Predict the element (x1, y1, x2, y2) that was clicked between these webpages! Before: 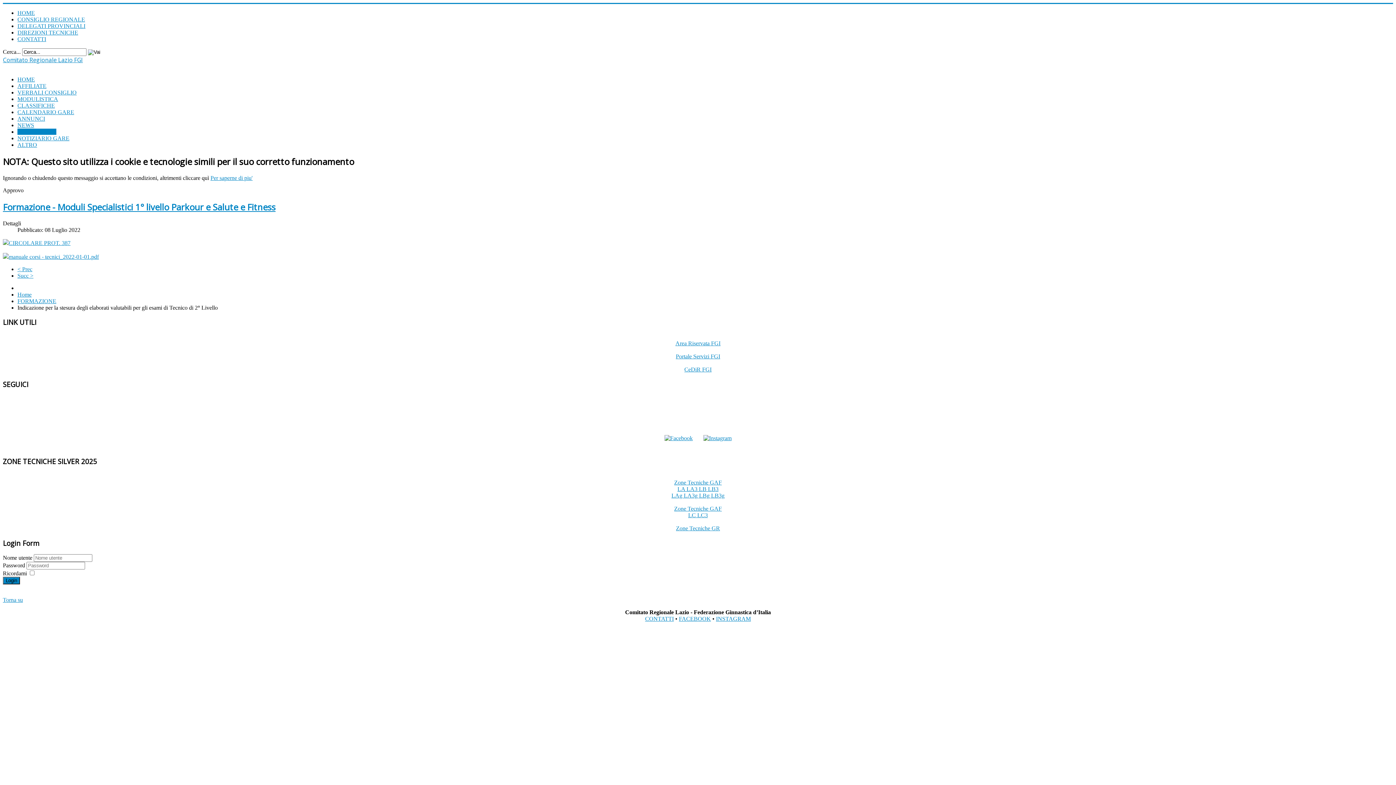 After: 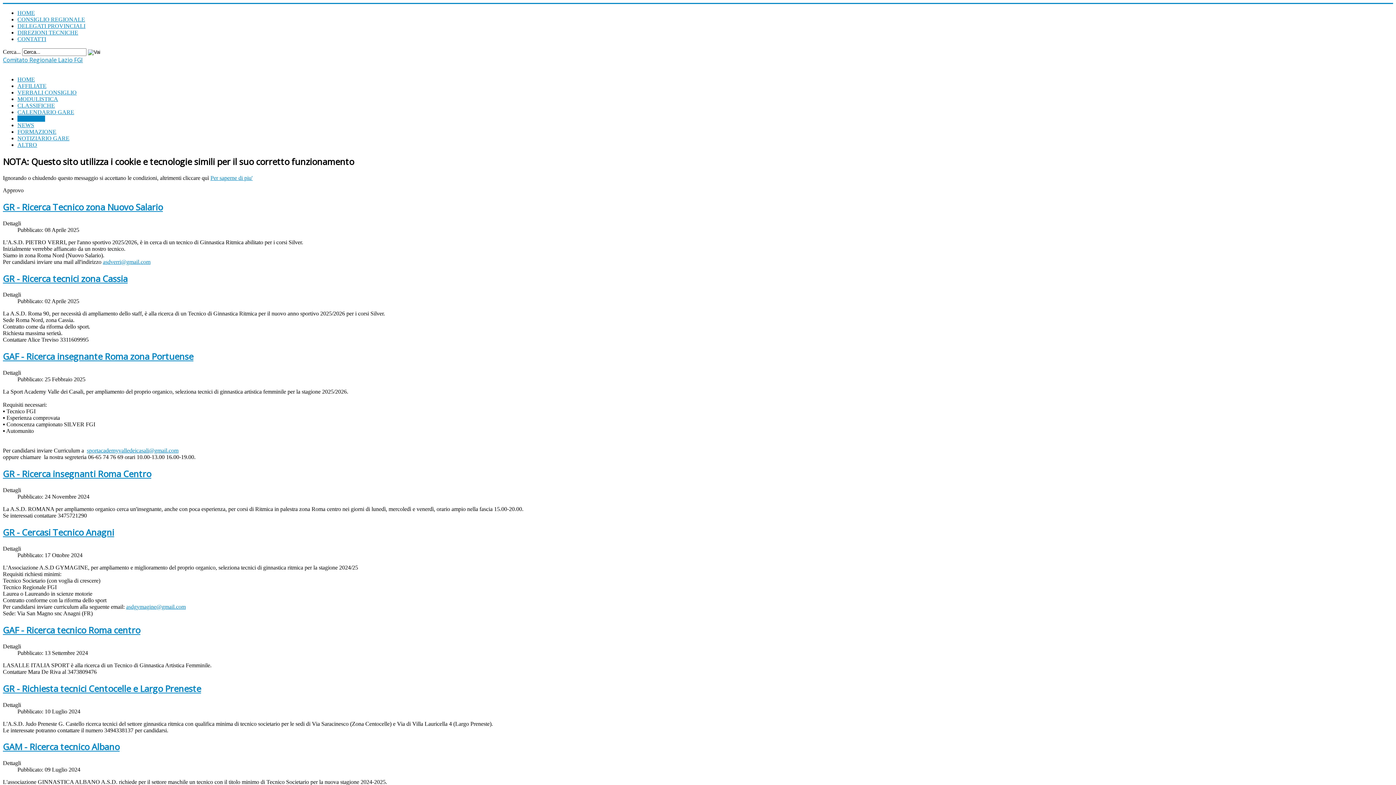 Action: bbox: (17, 115, 45, 121) label: ANNUNCI